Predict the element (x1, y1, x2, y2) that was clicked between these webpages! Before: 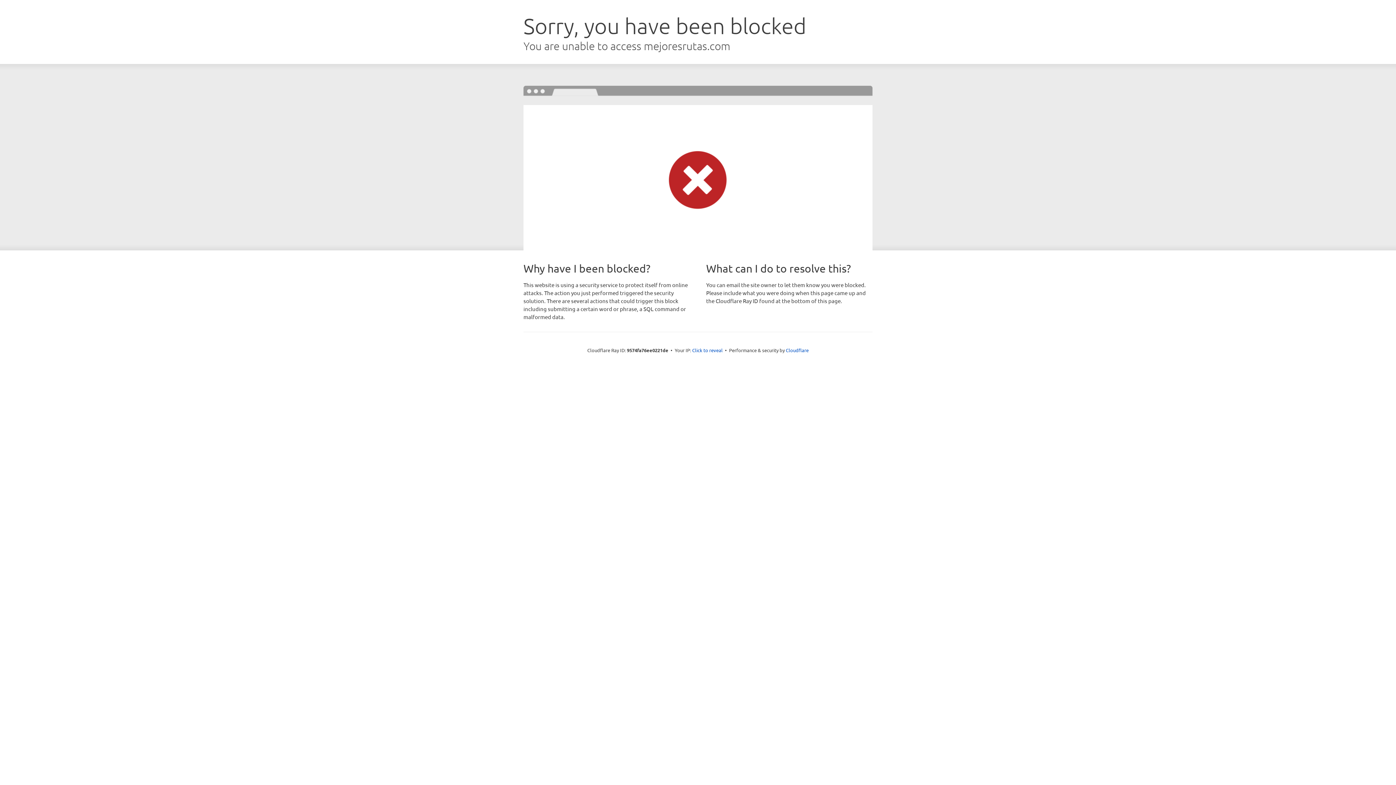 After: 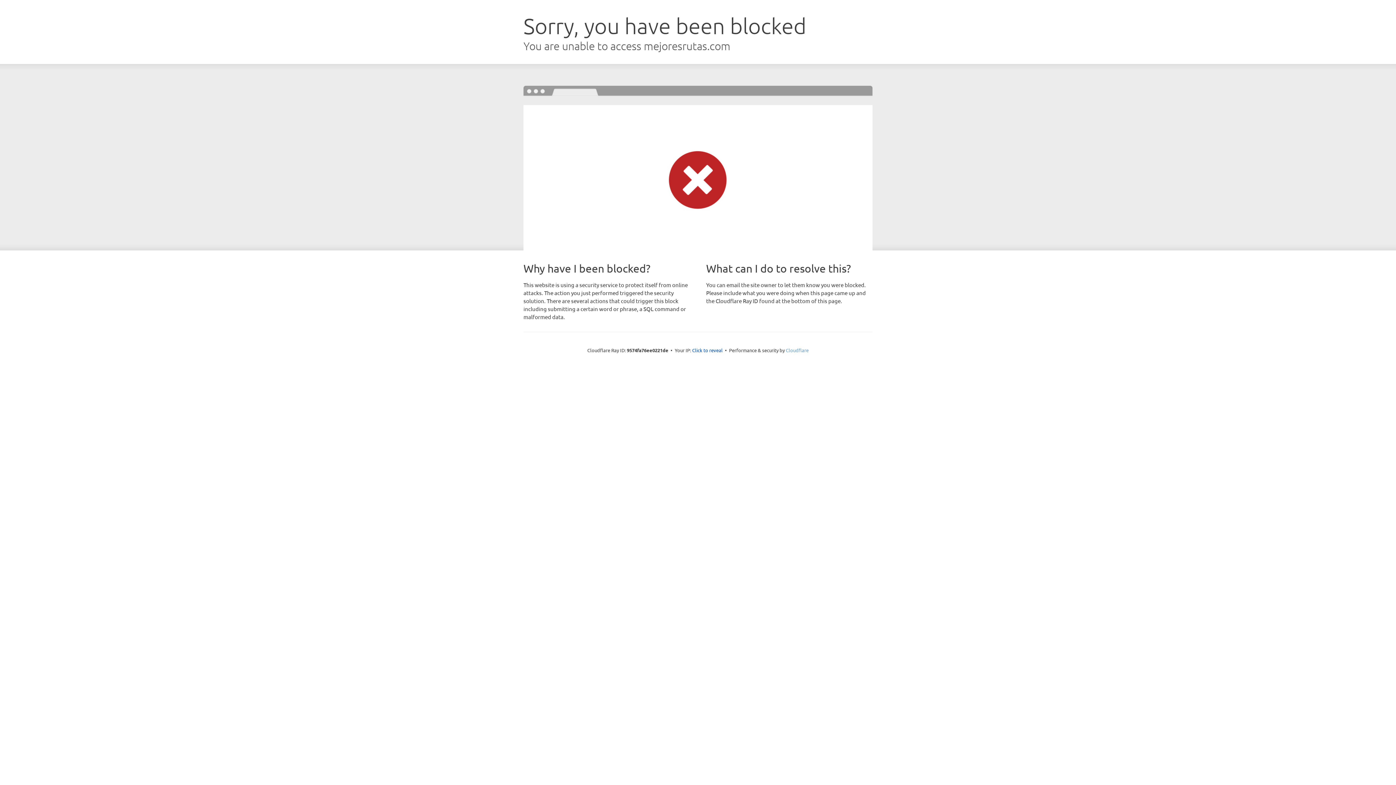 Action: label: Cloudflare bbox: (786, 347, 808, 353)